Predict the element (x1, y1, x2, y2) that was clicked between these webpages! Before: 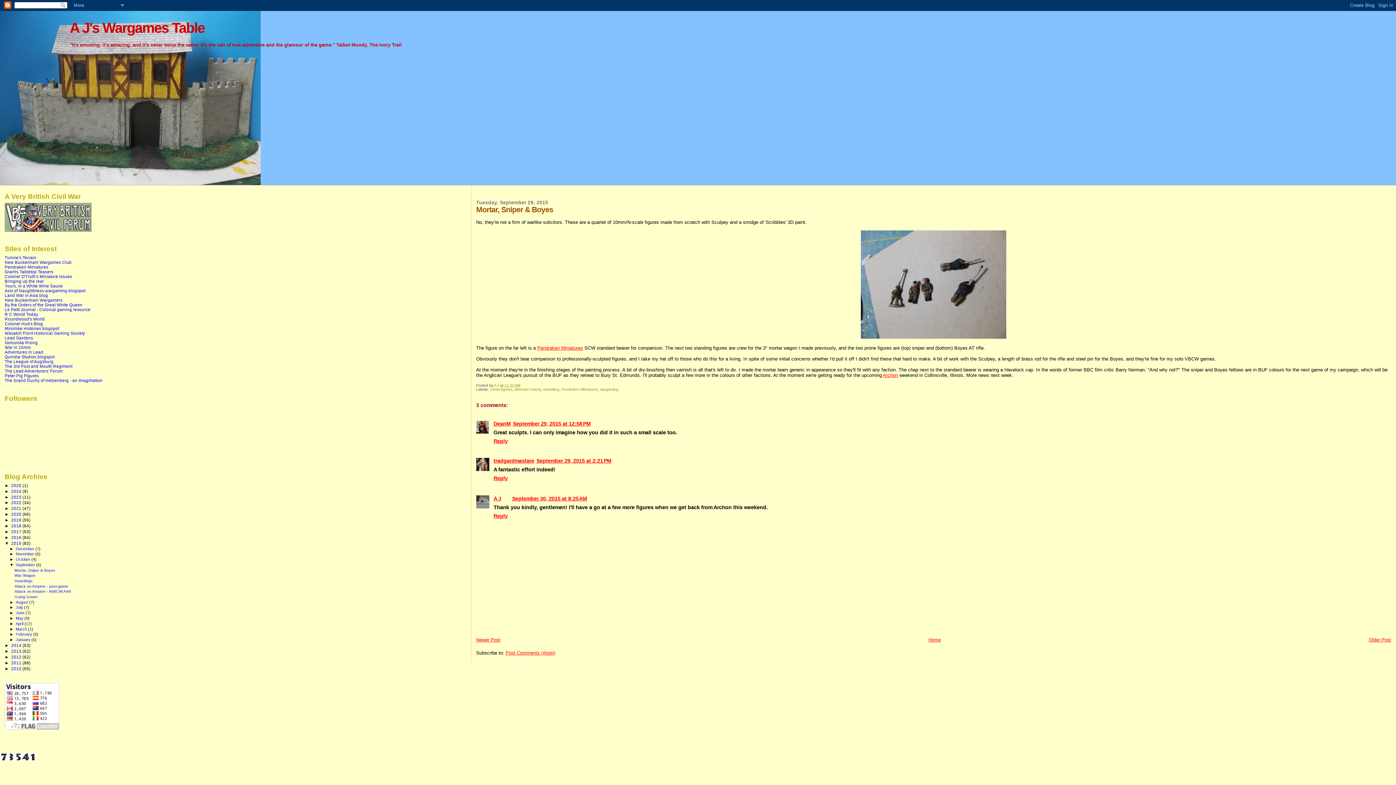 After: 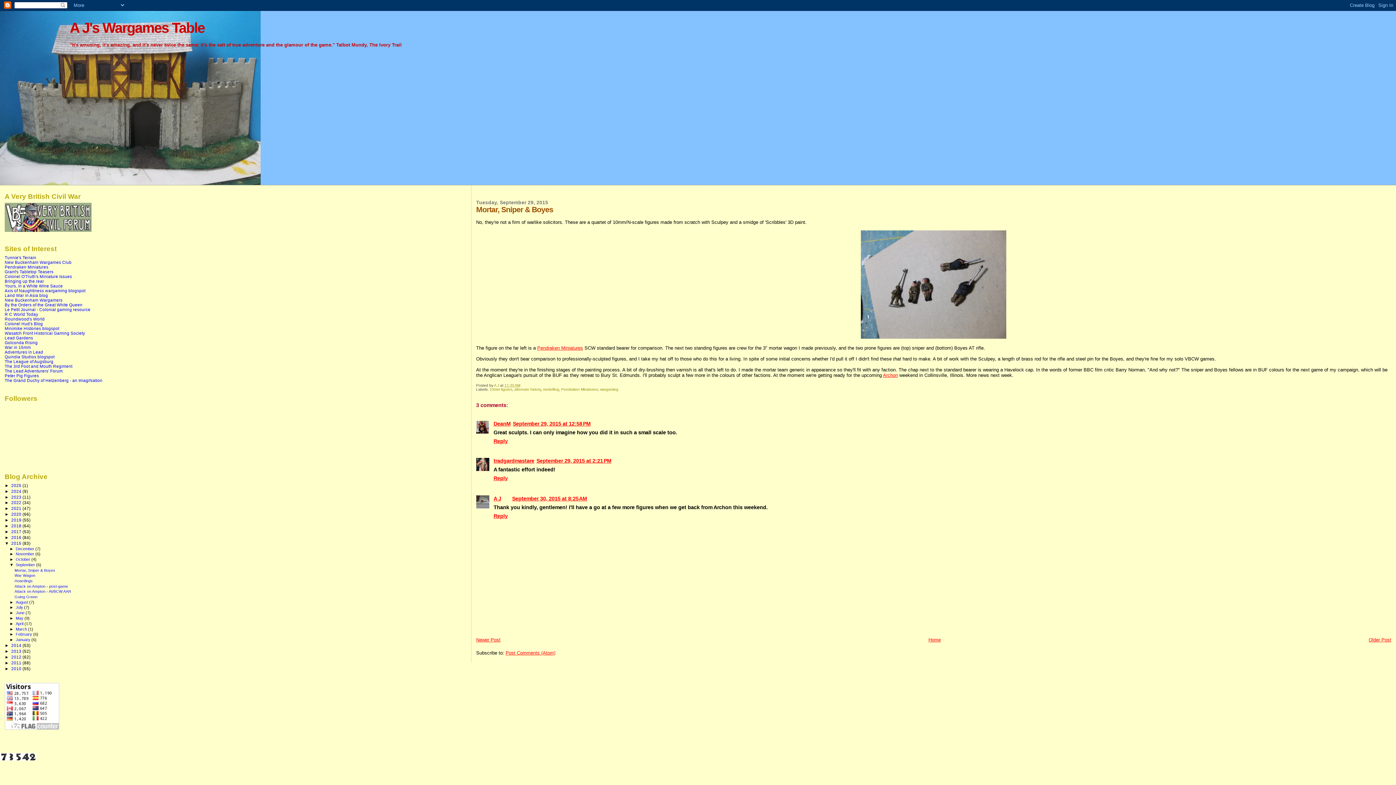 Action: bbox: (14, 568, 55, 572) label: Mortar, Sniper & Boyes